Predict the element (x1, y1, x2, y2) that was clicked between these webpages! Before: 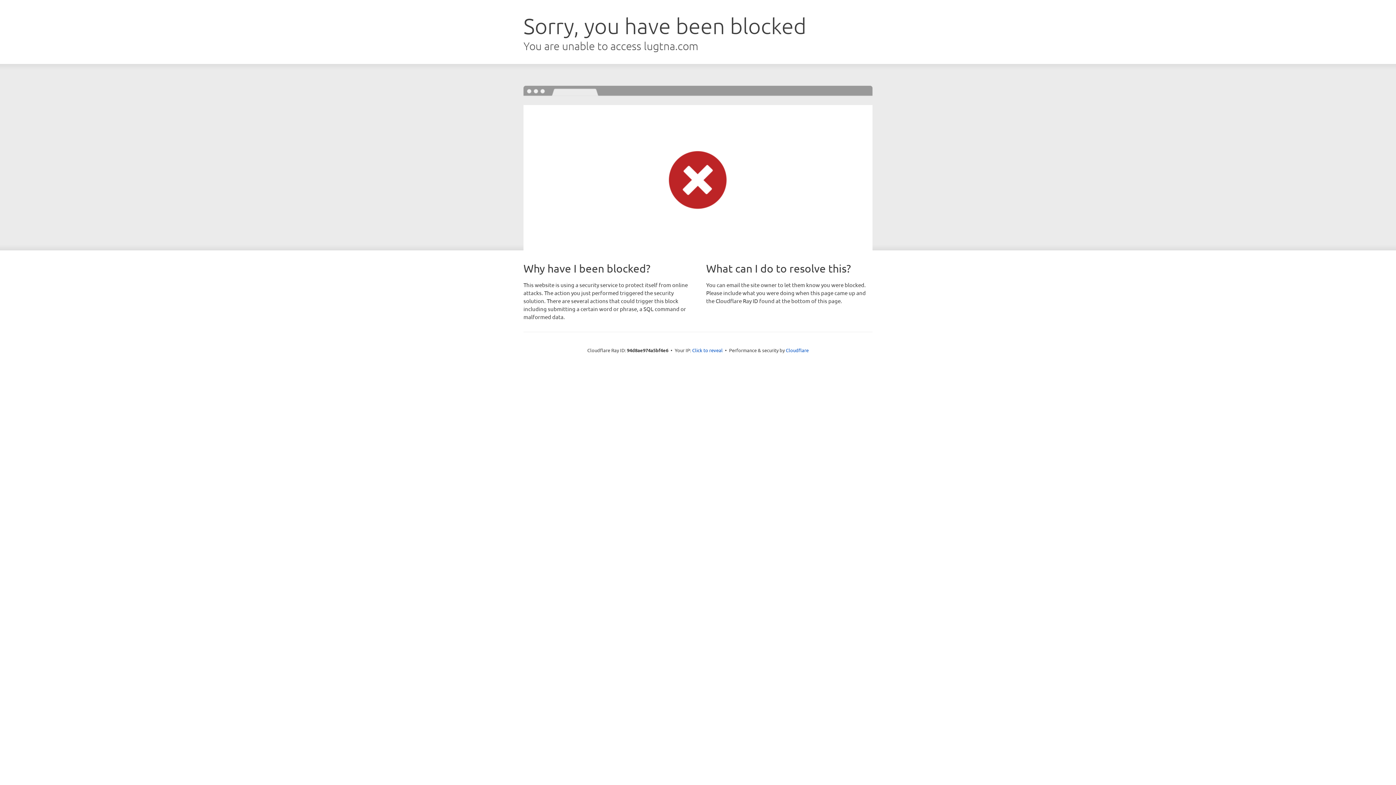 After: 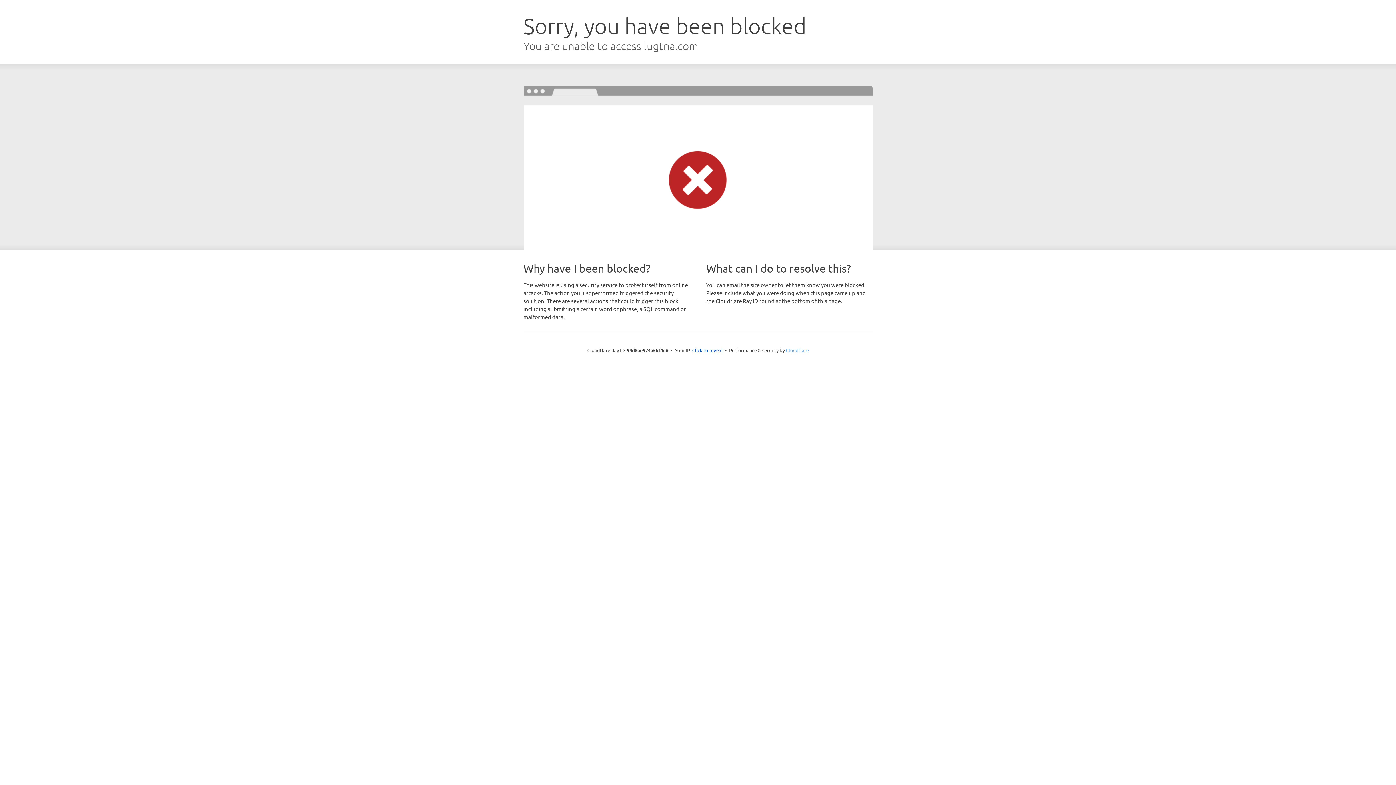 Action: label: Cloudflare bbox: (786, 347, 808, 353)